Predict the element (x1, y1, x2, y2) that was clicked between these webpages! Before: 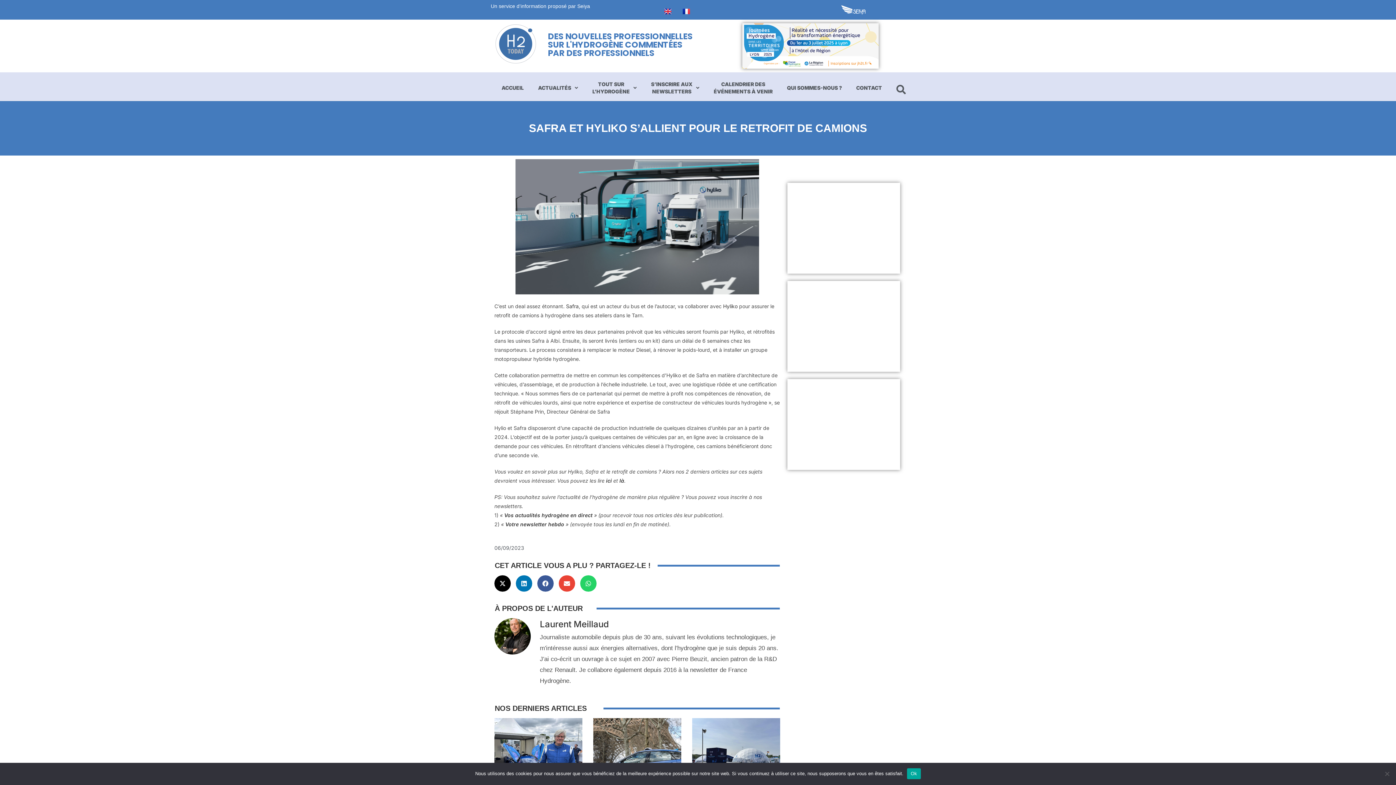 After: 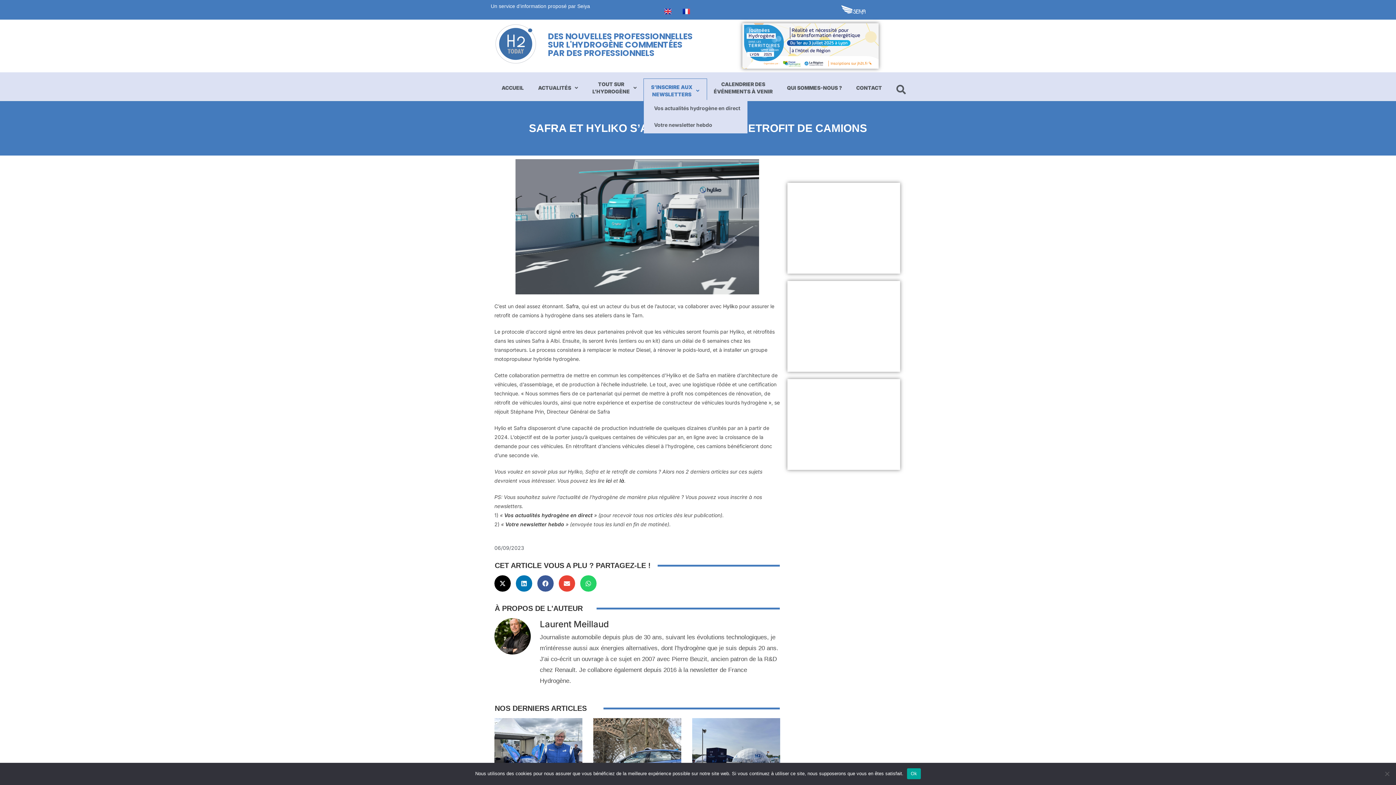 Action: bbox: (644, 76, 706, 100) label: S’INSCRIRE AUX
NEWSLETTERS